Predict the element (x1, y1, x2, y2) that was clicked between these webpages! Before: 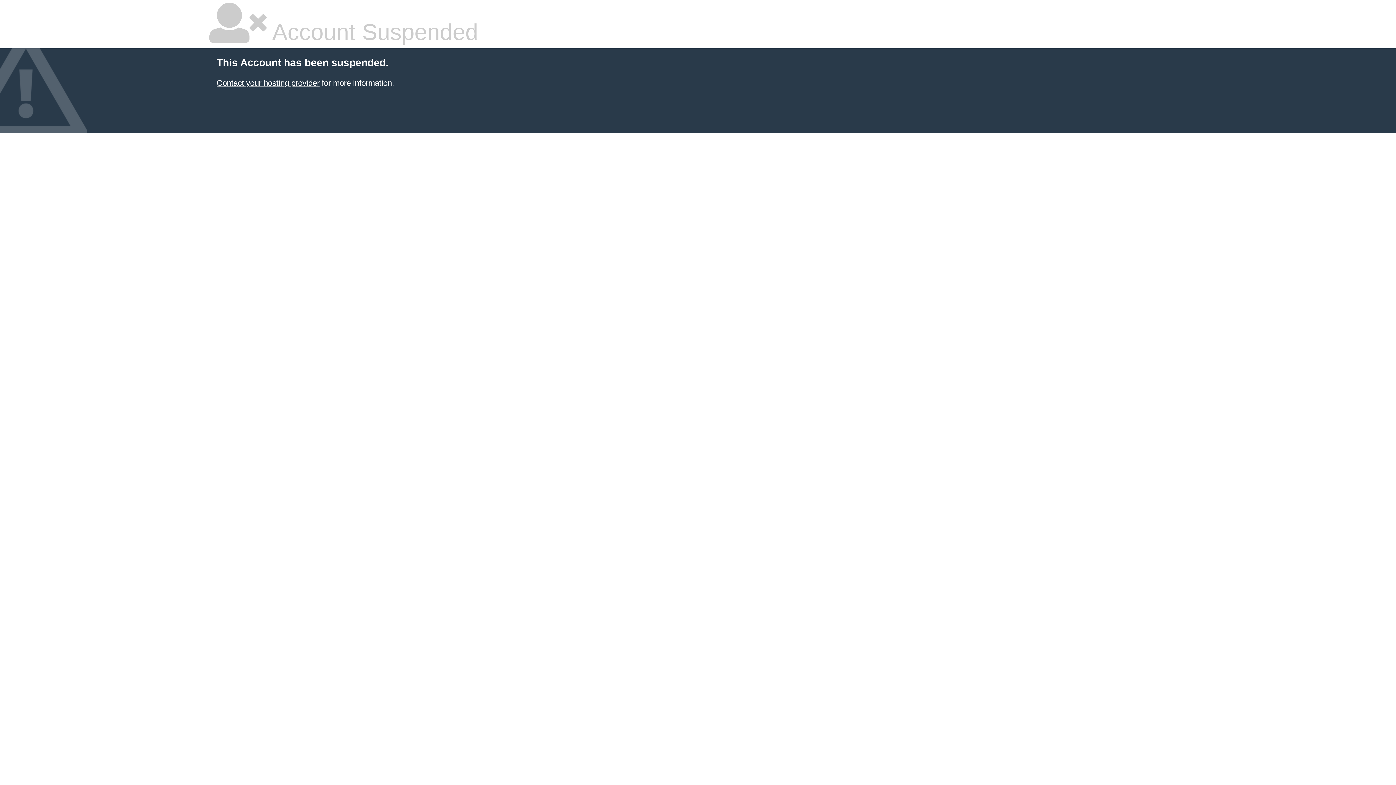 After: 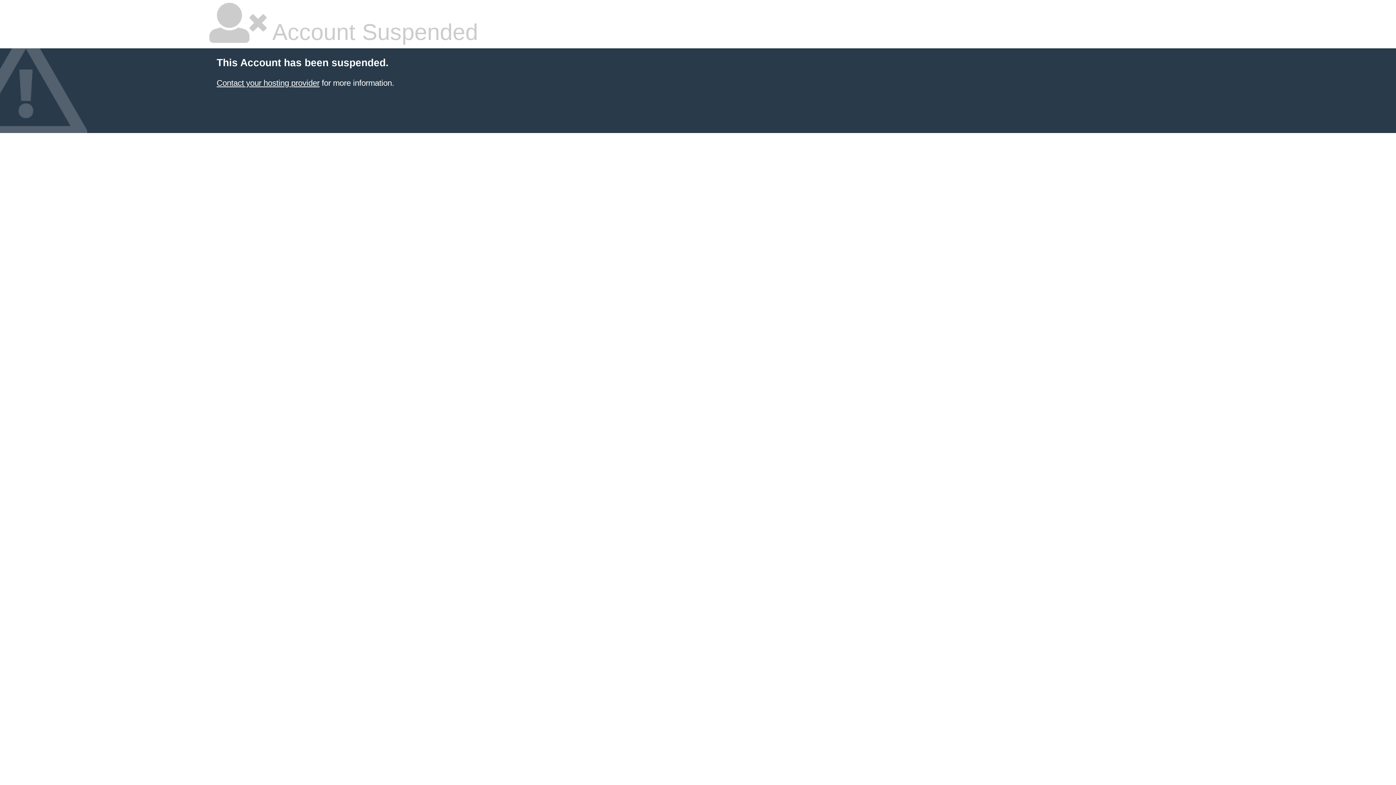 Action: label: Contact your hosting provider bbox: (216, 78, 319, 87)